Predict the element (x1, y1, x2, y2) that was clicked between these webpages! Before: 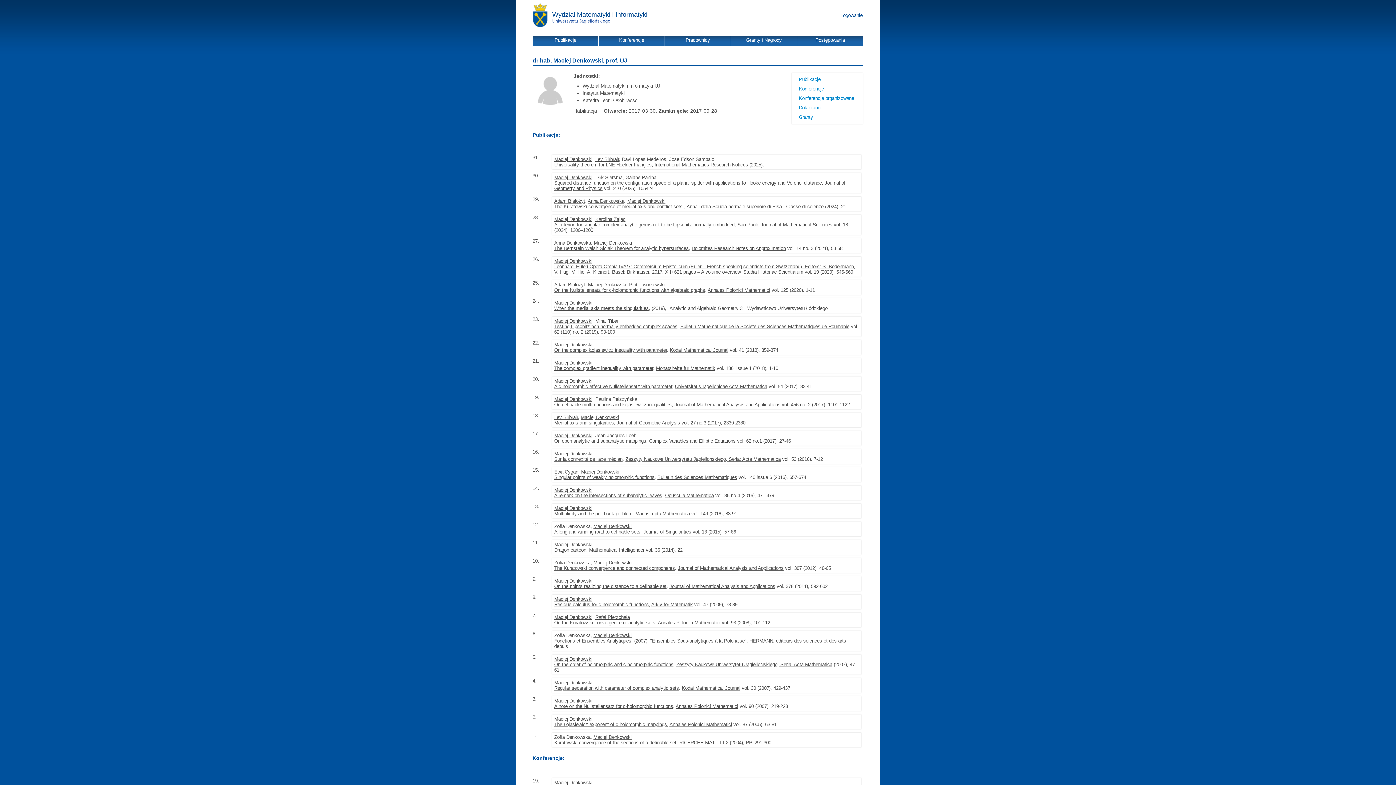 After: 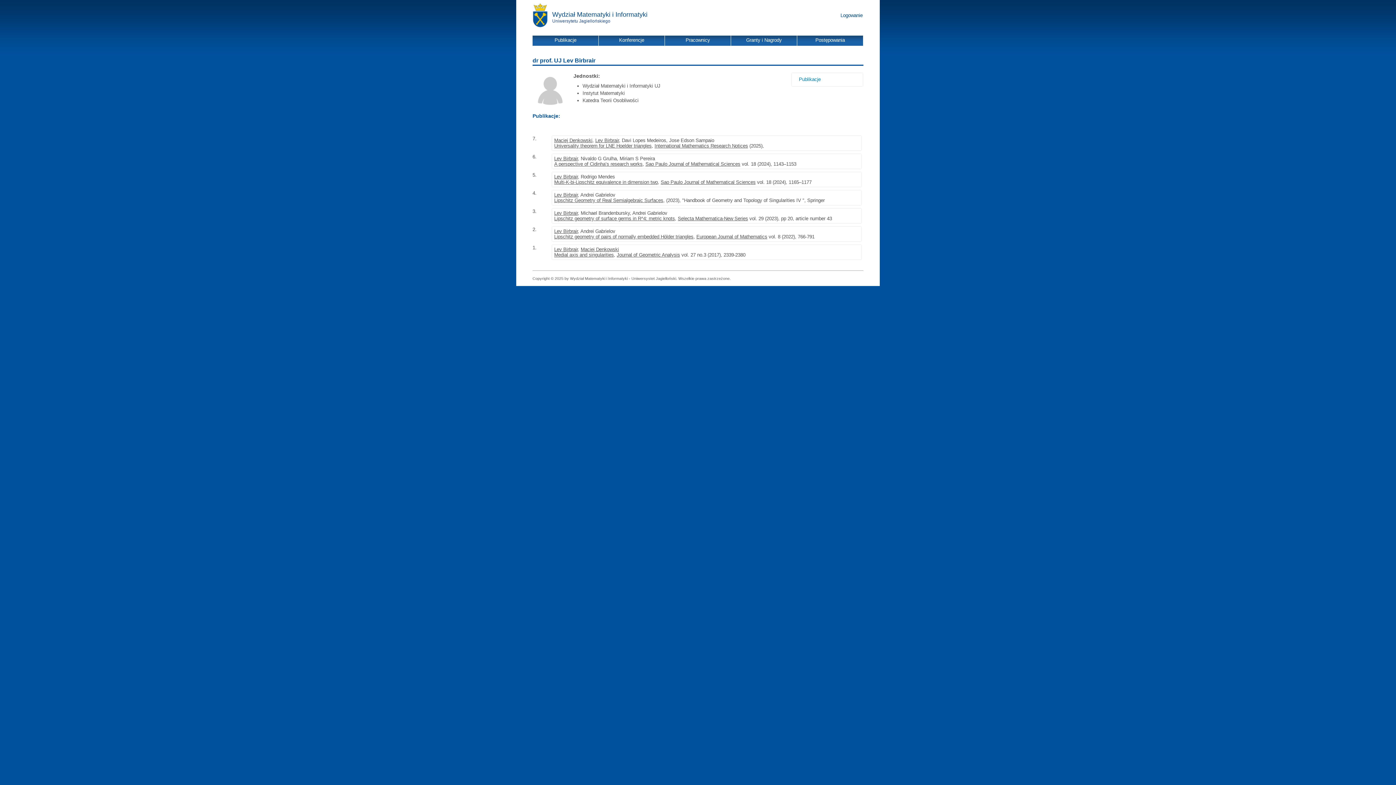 Action: bbox: (554, 414, 577, 420) label: Lev Birbrair